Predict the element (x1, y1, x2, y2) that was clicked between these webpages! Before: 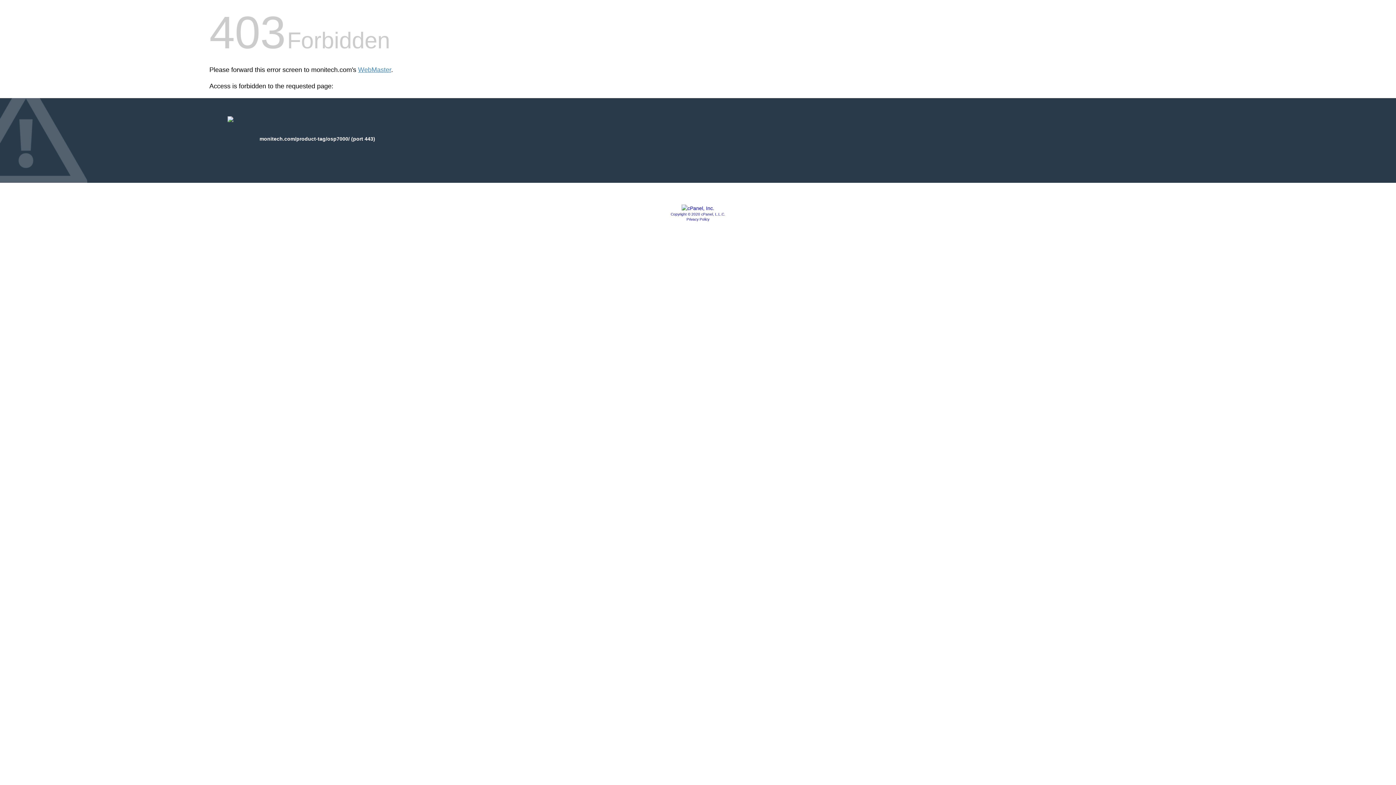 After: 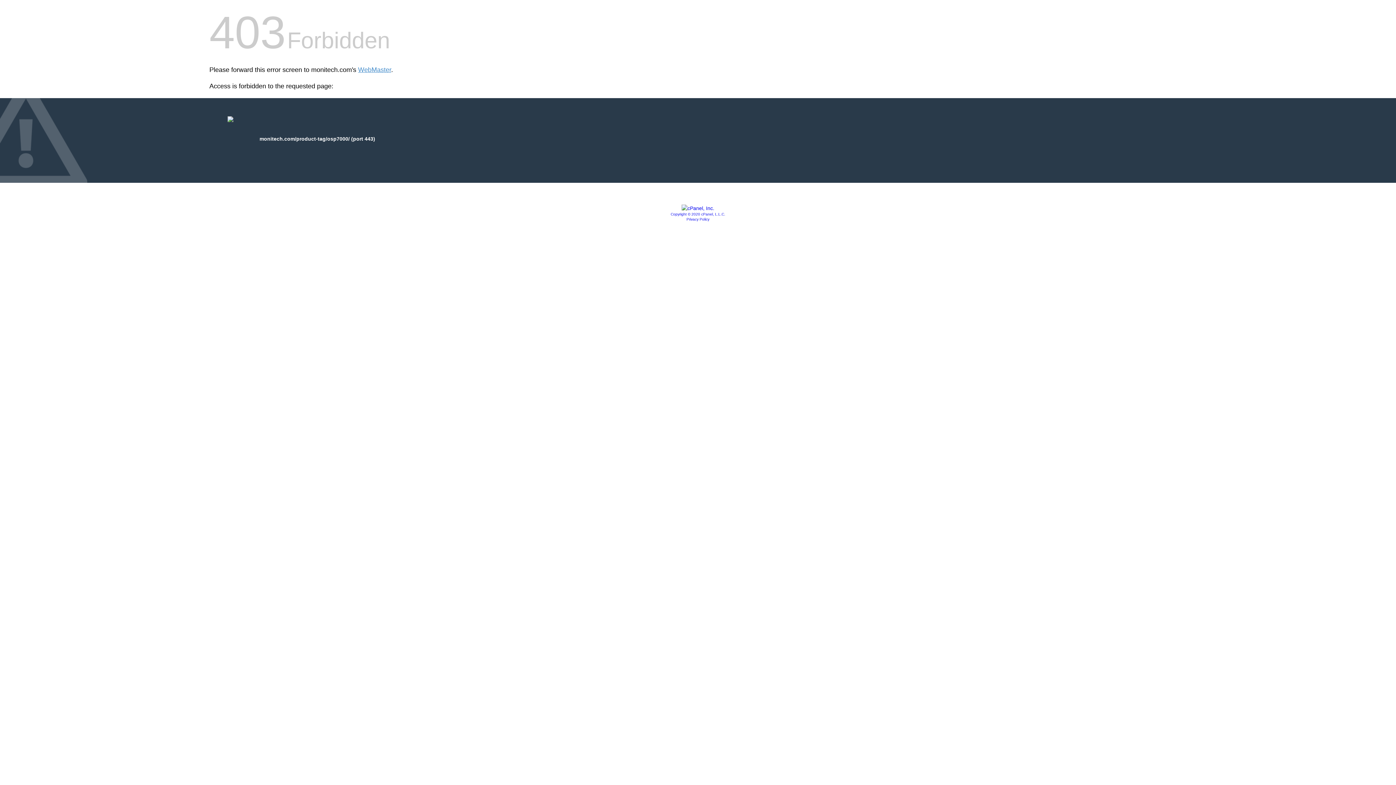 Action: bbox: (681, 205, 714, 211)